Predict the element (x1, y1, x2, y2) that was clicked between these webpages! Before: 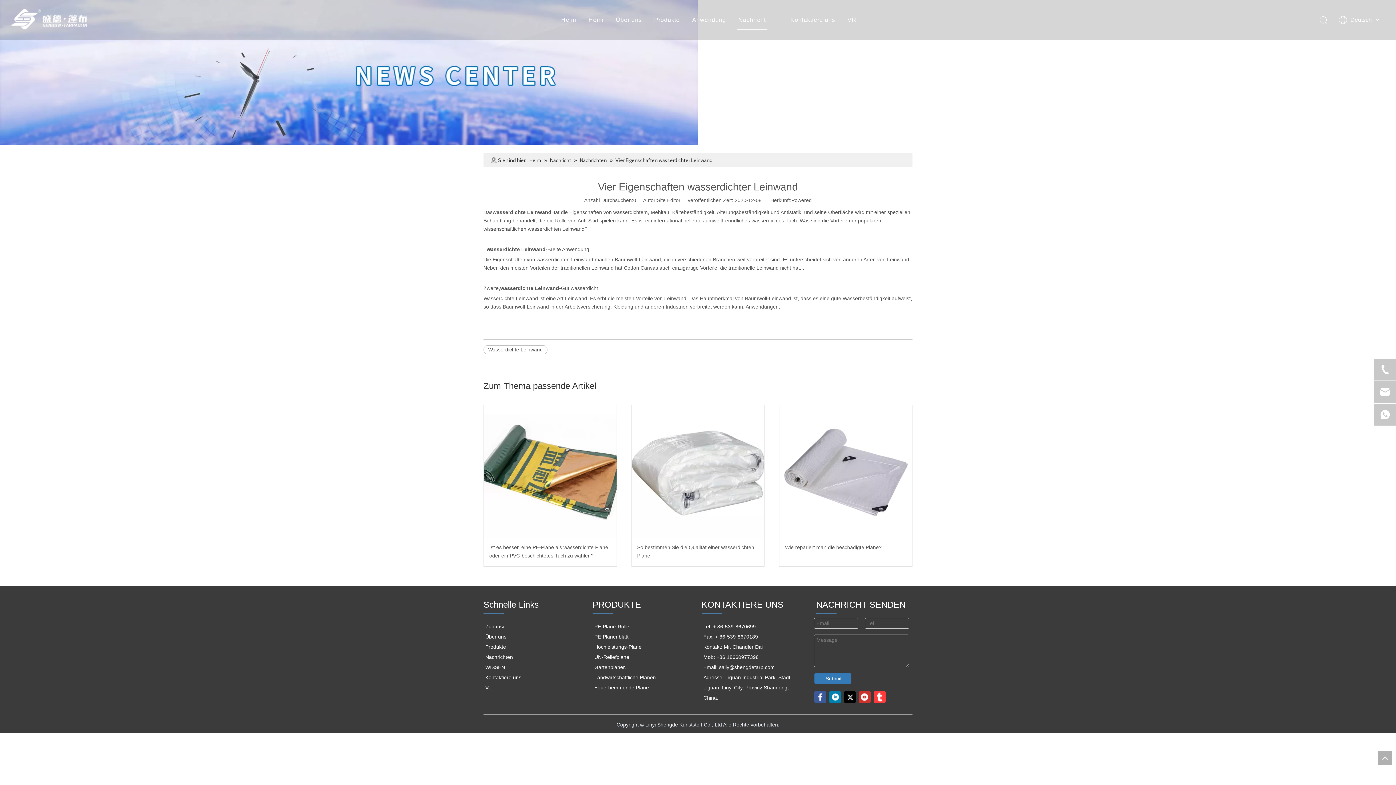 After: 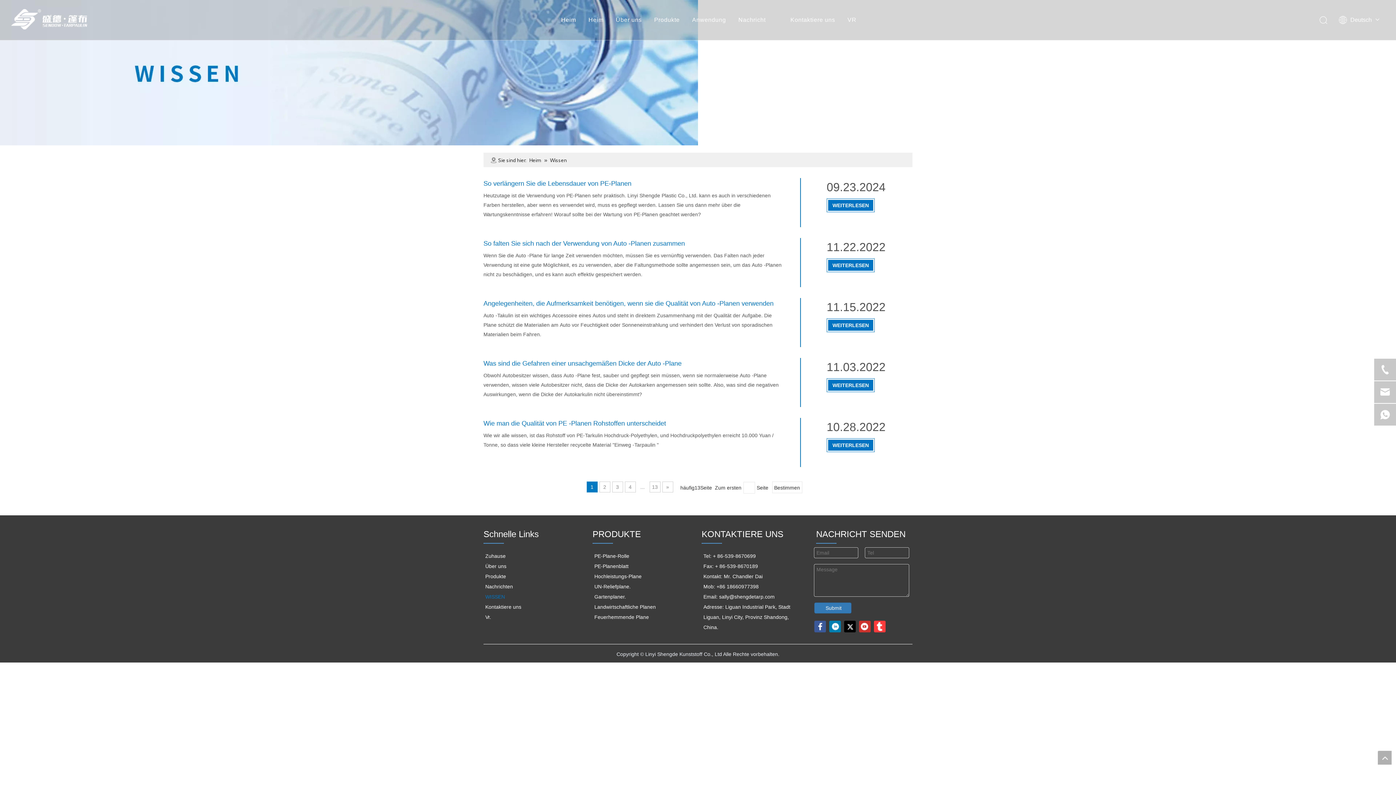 Action: label: WISSEN bbox: (485, 664, 505, 670)